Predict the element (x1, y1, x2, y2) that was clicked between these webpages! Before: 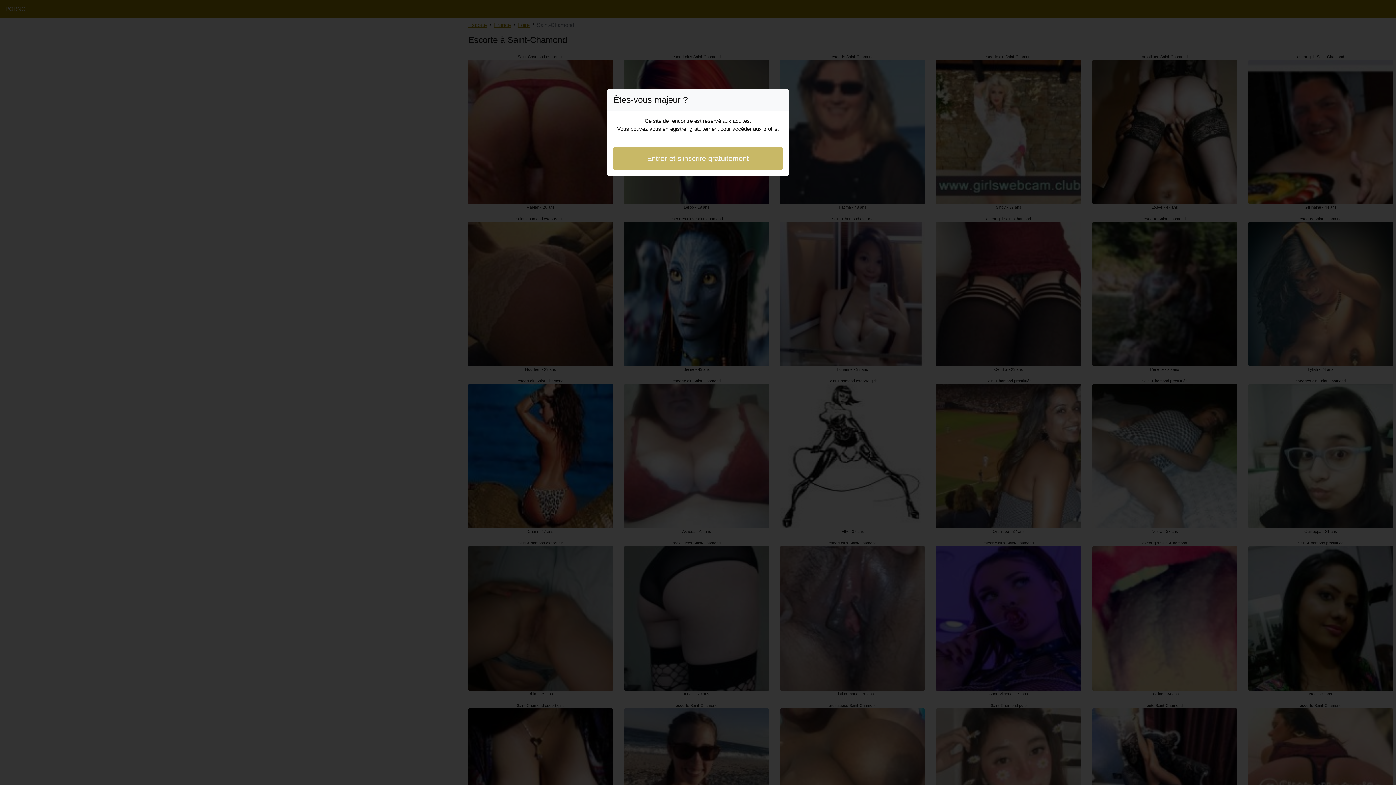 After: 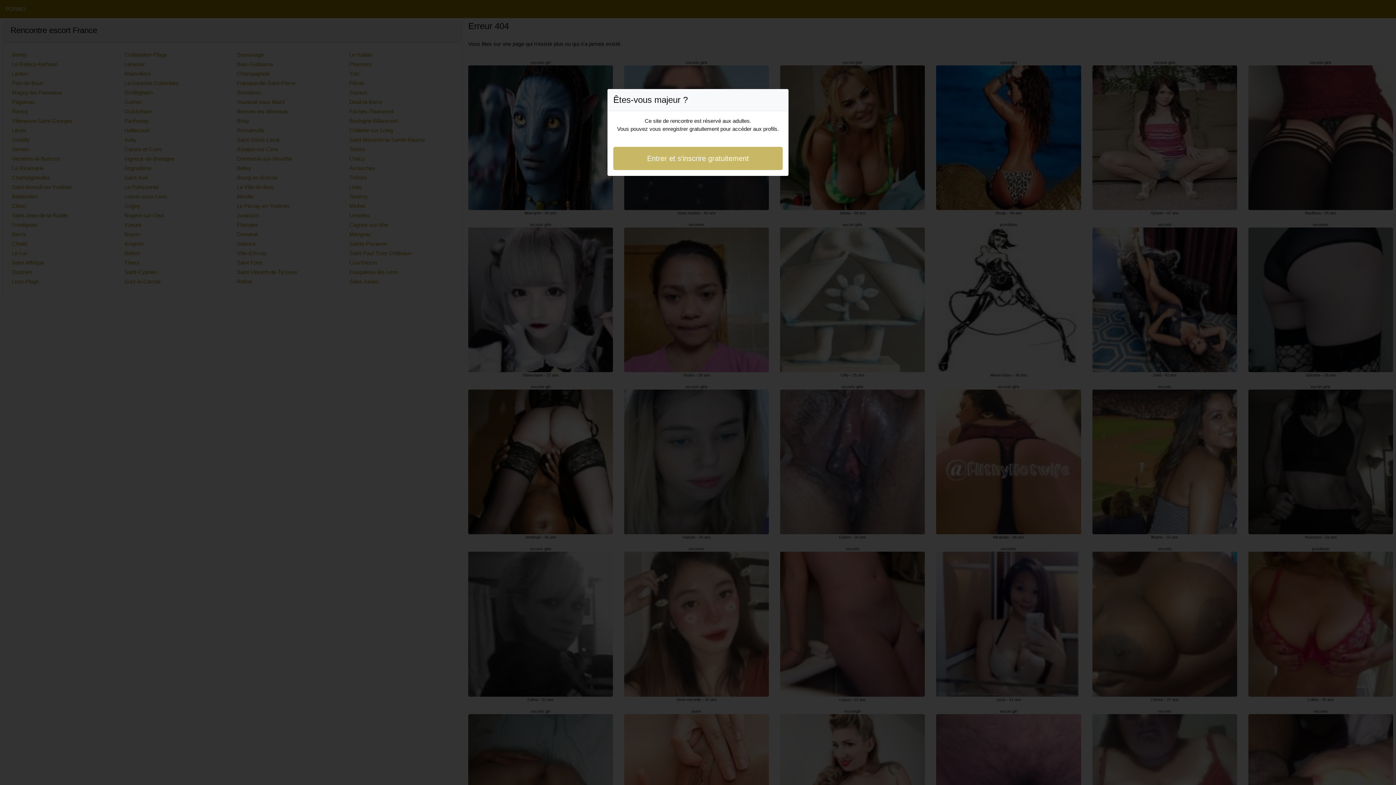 Action: label: Entrer et s'inscrire gratuitement bbox: (613, 146, 782, 170)